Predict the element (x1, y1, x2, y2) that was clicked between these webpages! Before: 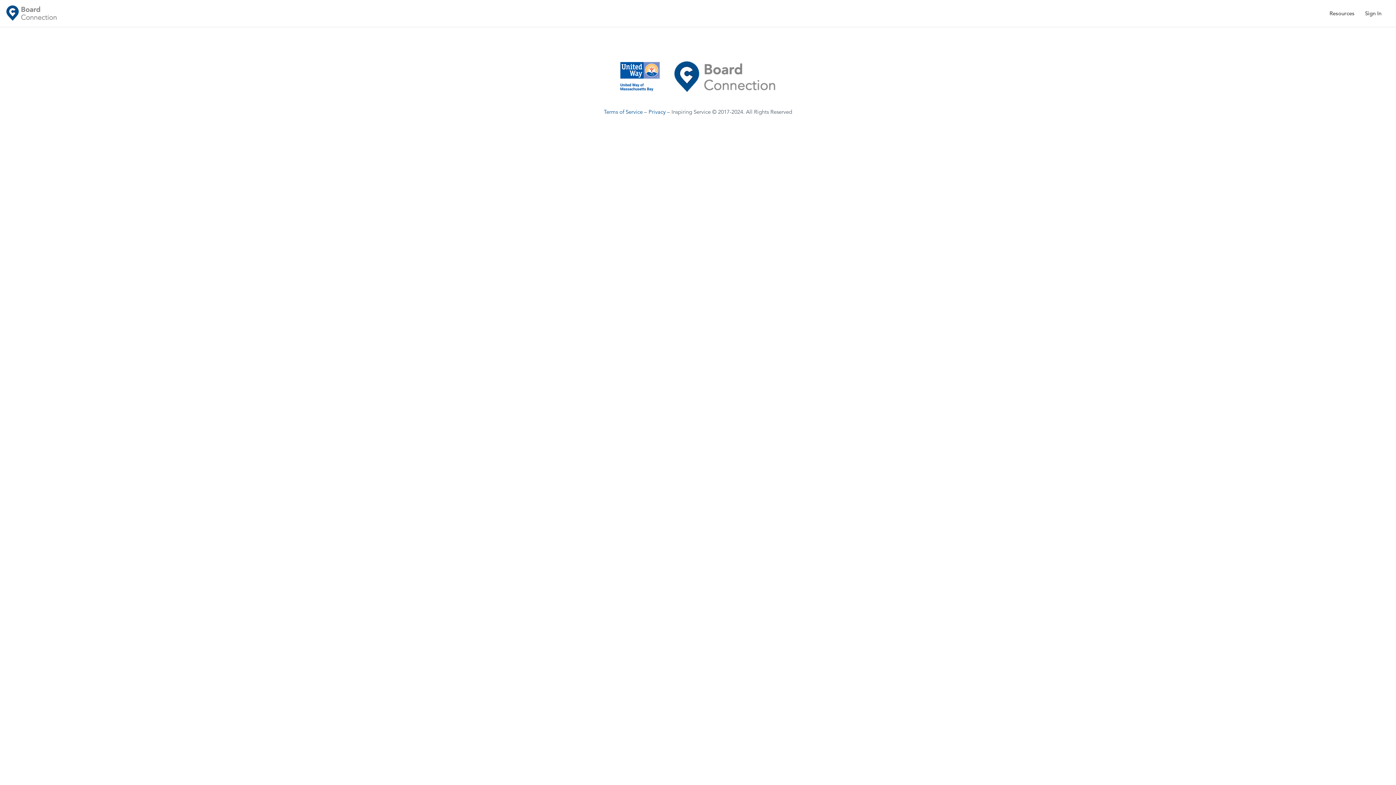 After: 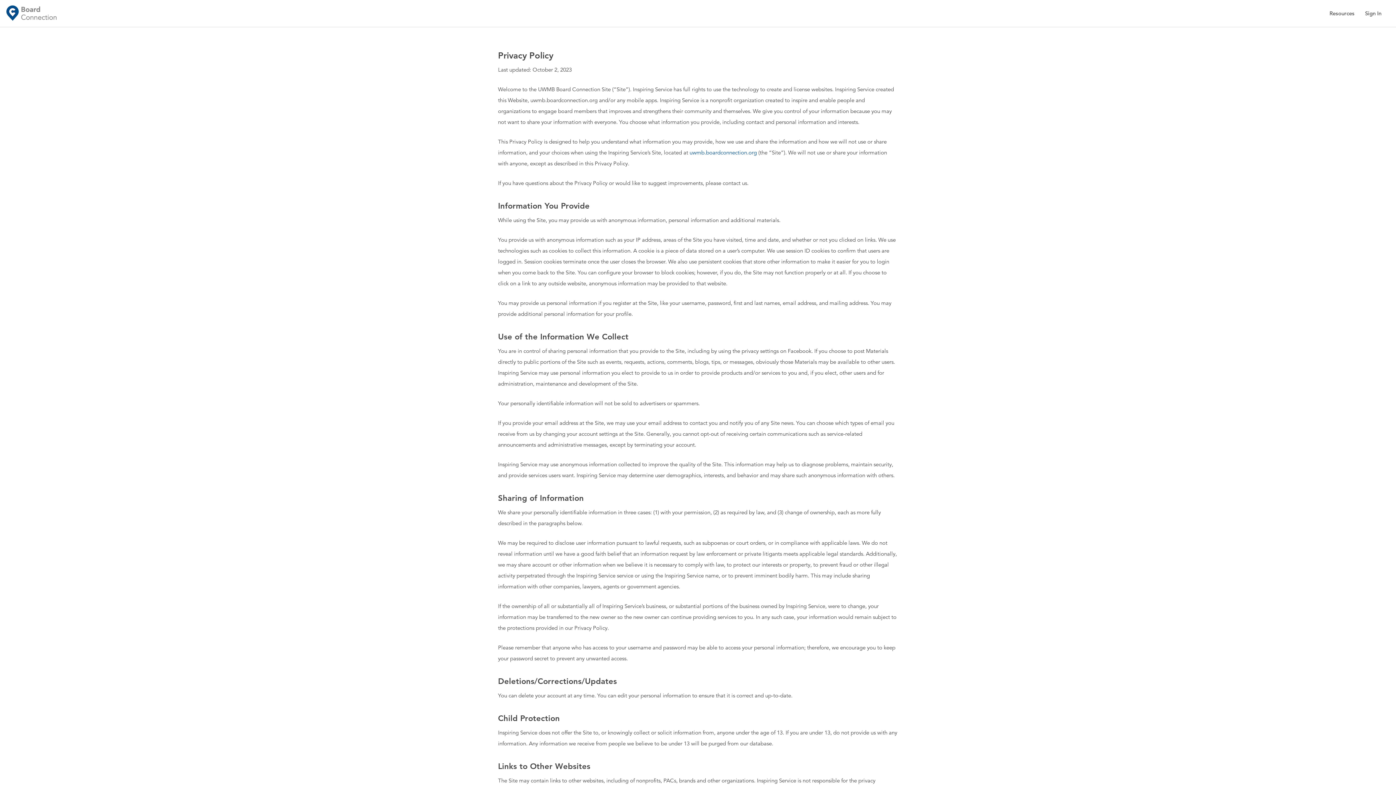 Action: bbox: (648, 108, 665, 115) label: Privacy